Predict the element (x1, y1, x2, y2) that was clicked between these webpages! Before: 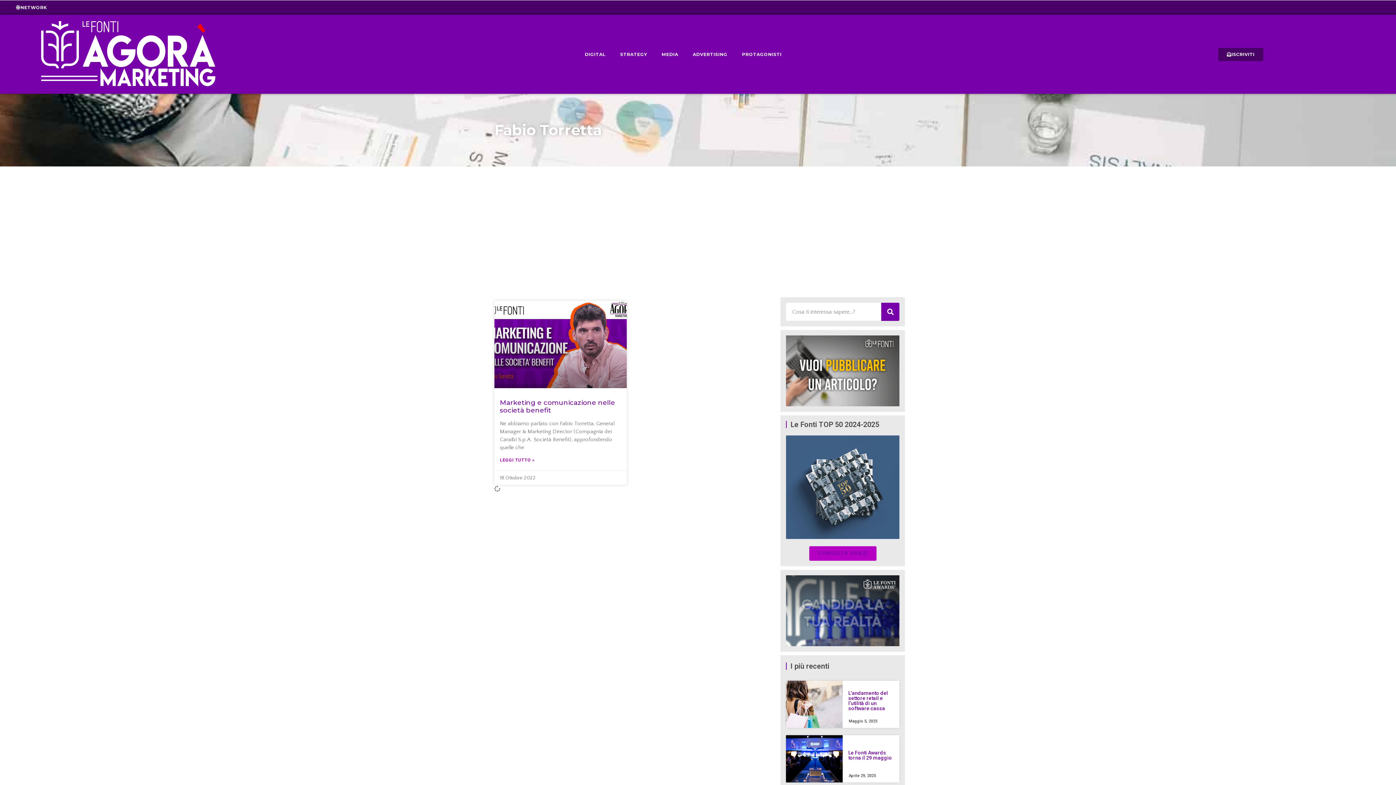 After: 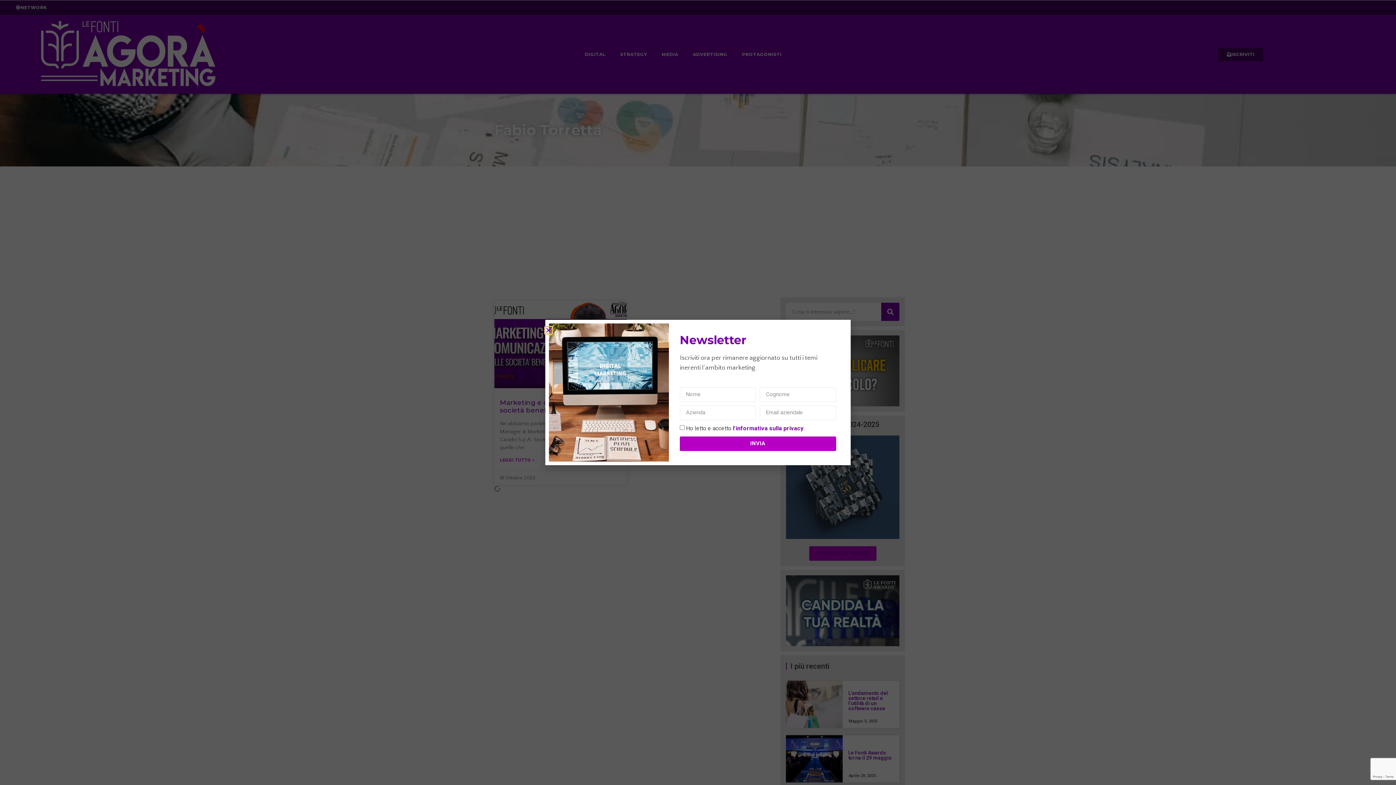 Action: label: ISCRIVITI bbox: (1218, 47, 1263, 60)